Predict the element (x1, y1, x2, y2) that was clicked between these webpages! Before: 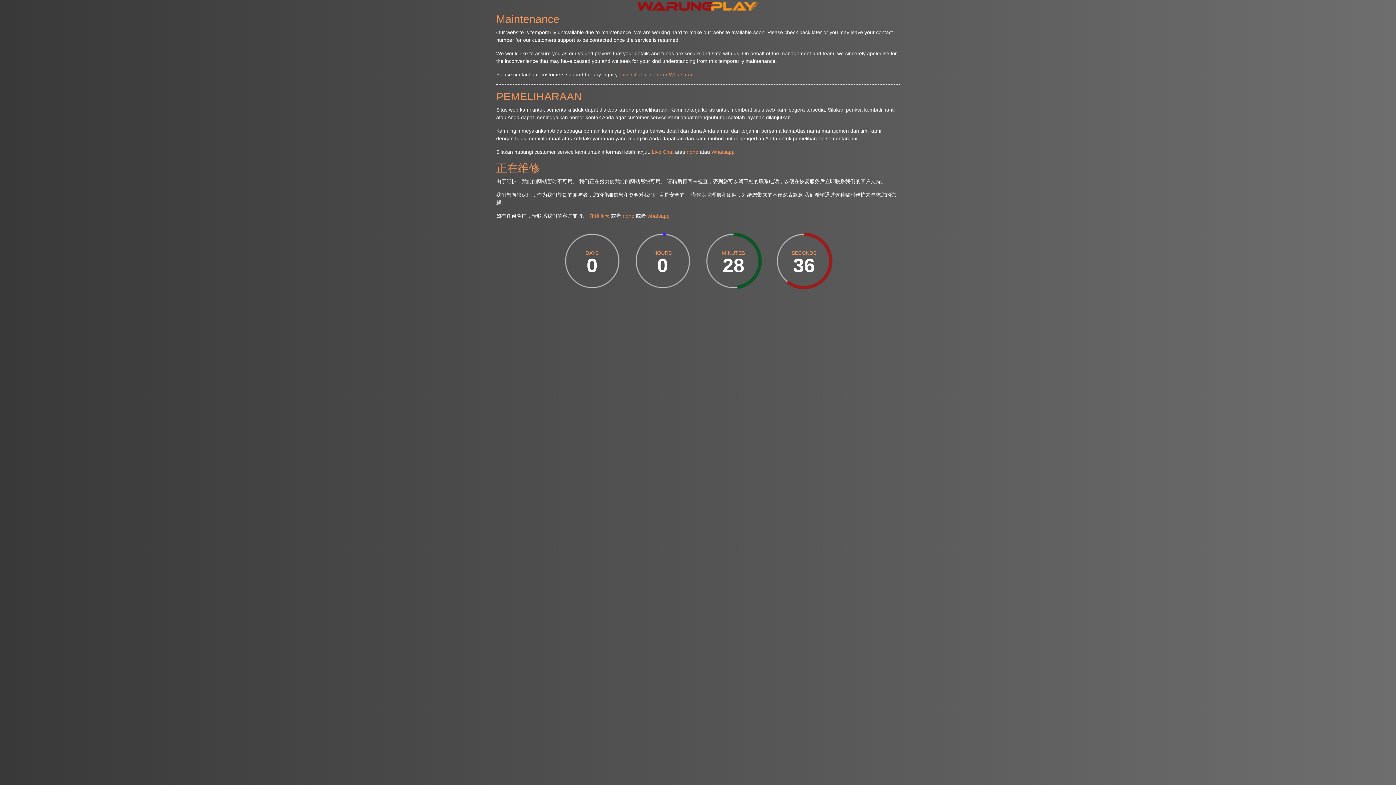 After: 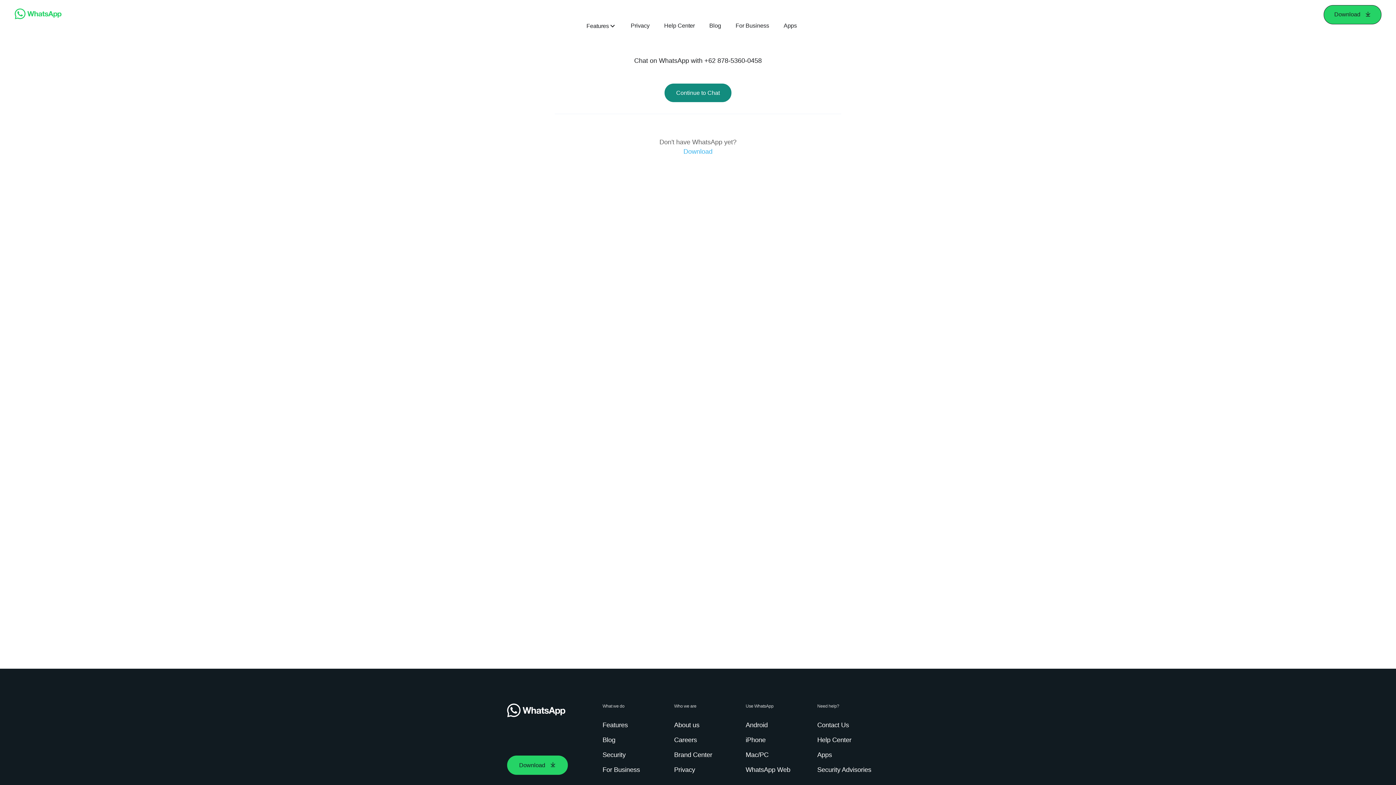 Action: bbox: (669, 71, 692, 77) label: Whatsapp